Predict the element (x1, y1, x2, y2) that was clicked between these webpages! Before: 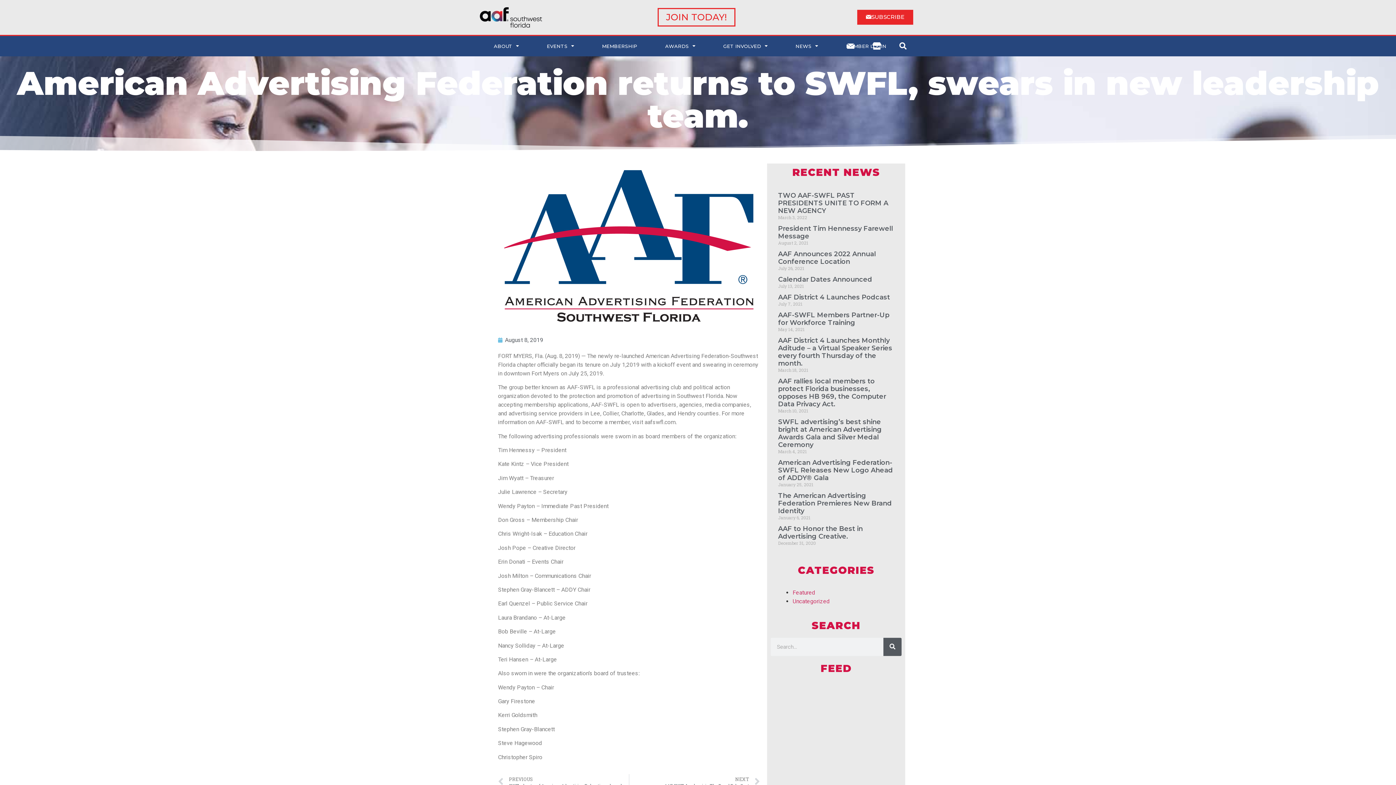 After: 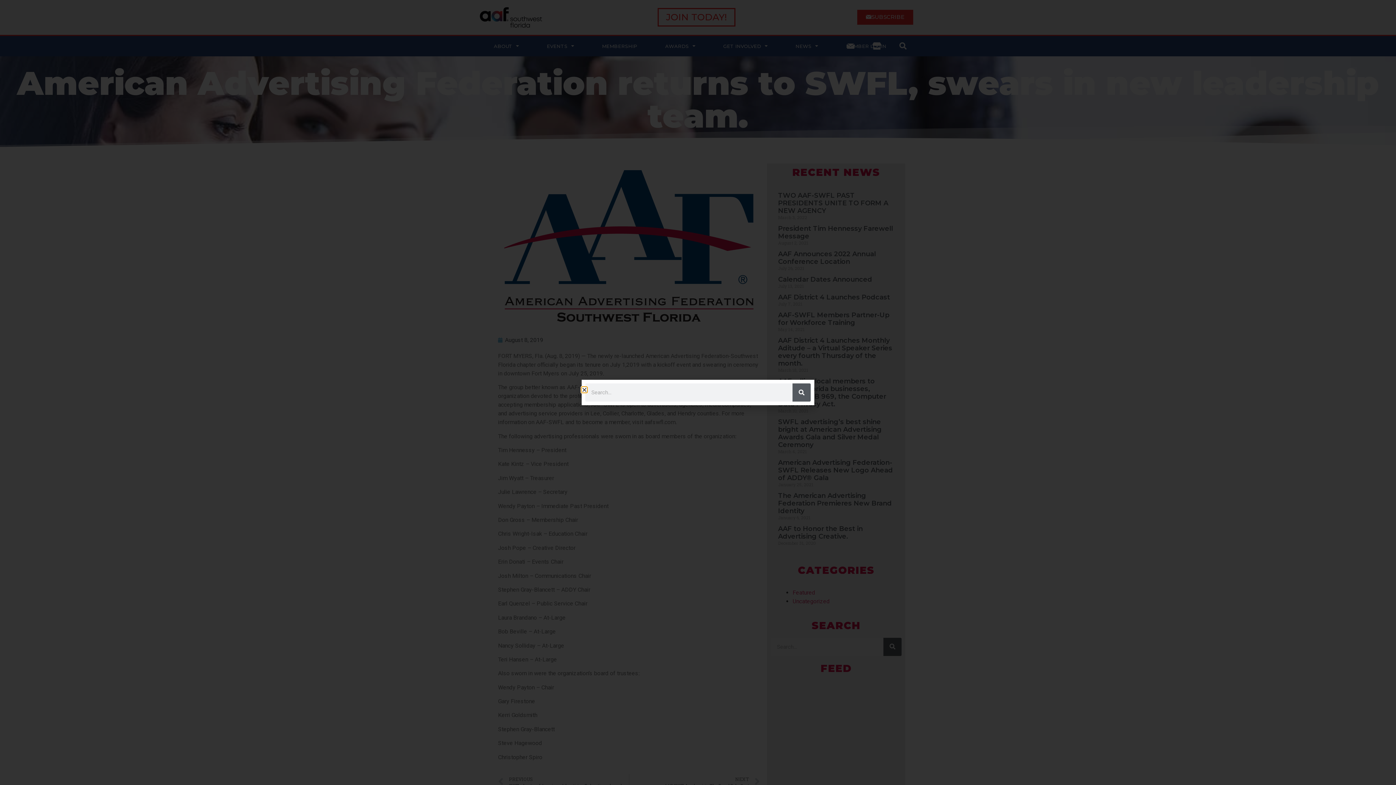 Action: bbox: (896, 38, 910, 53) label: Search